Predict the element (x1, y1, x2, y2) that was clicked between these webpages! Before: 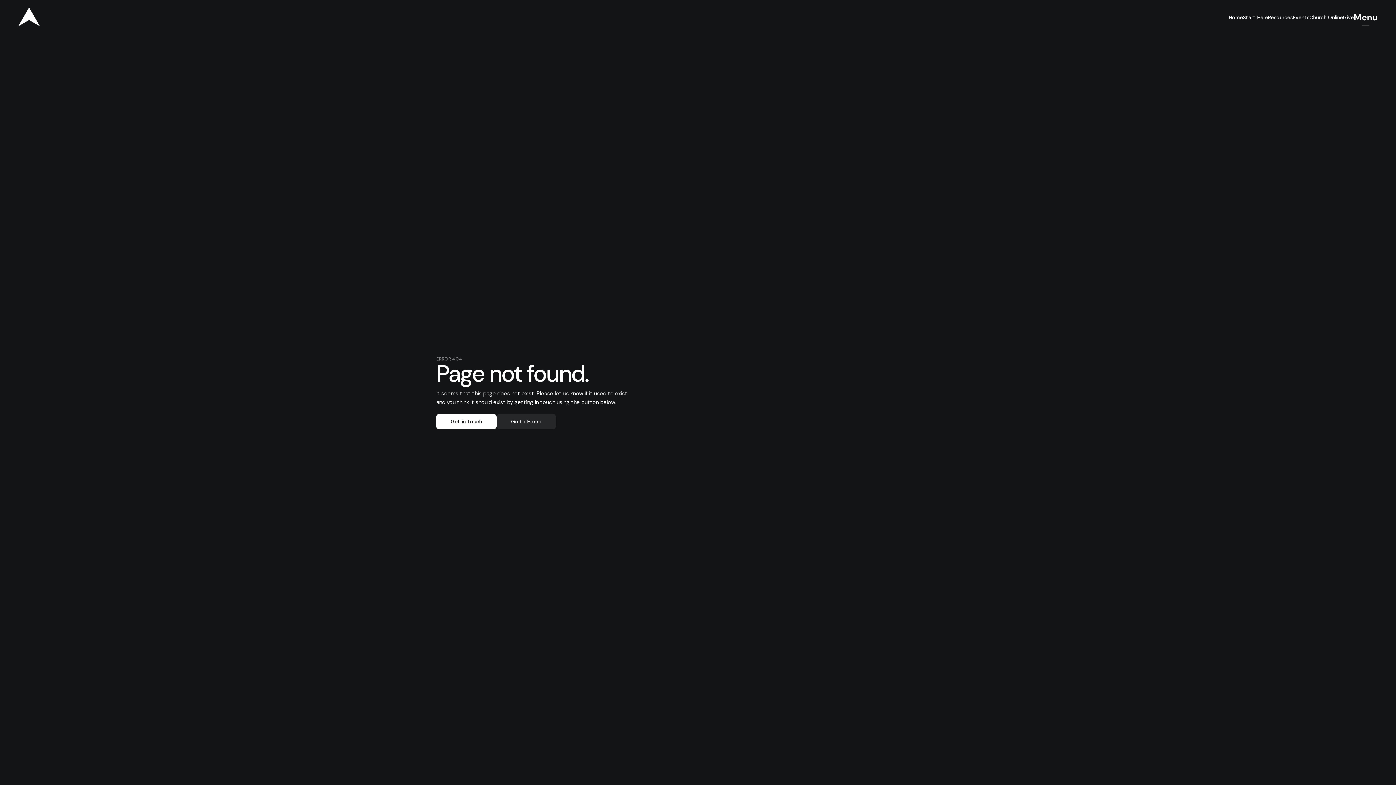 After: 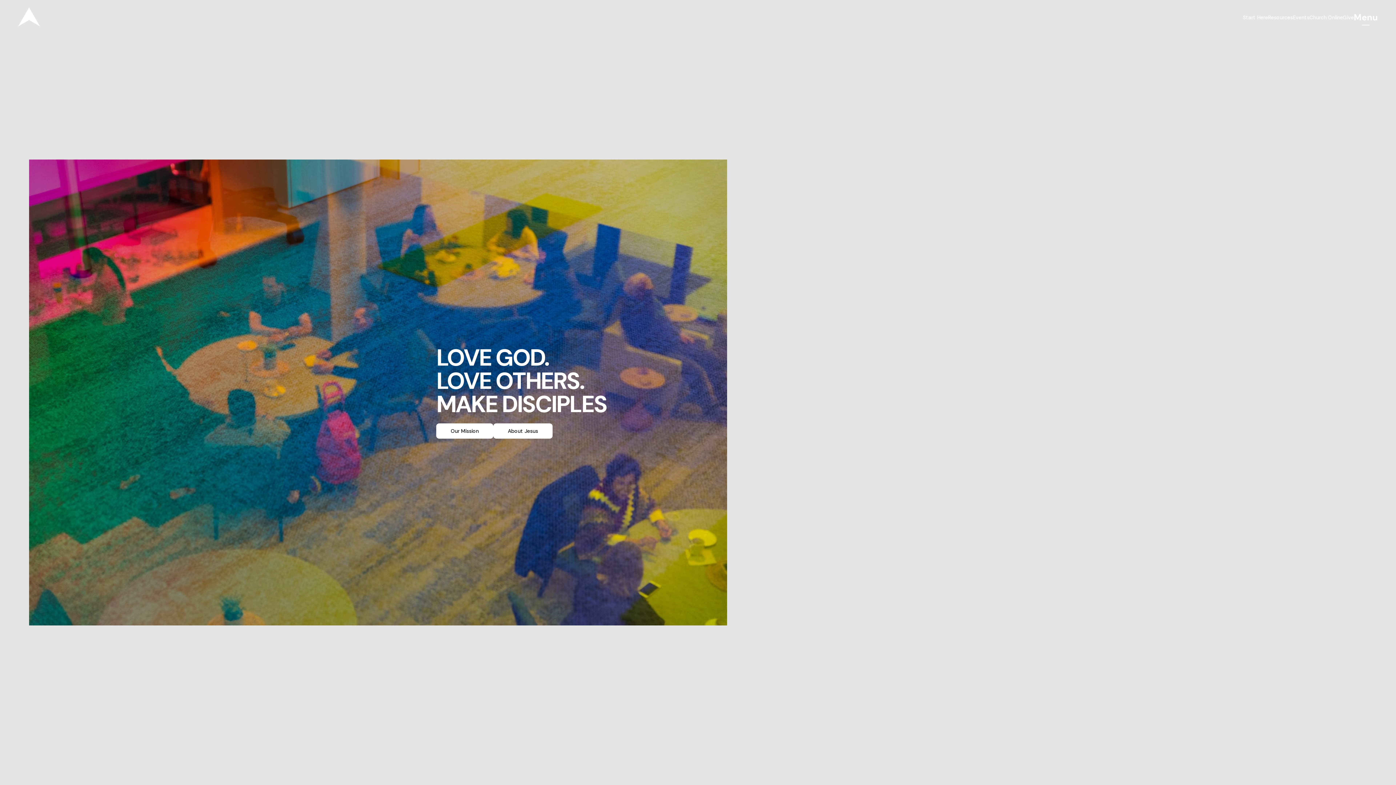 Action: bbox: (18, 7, 40, 27)